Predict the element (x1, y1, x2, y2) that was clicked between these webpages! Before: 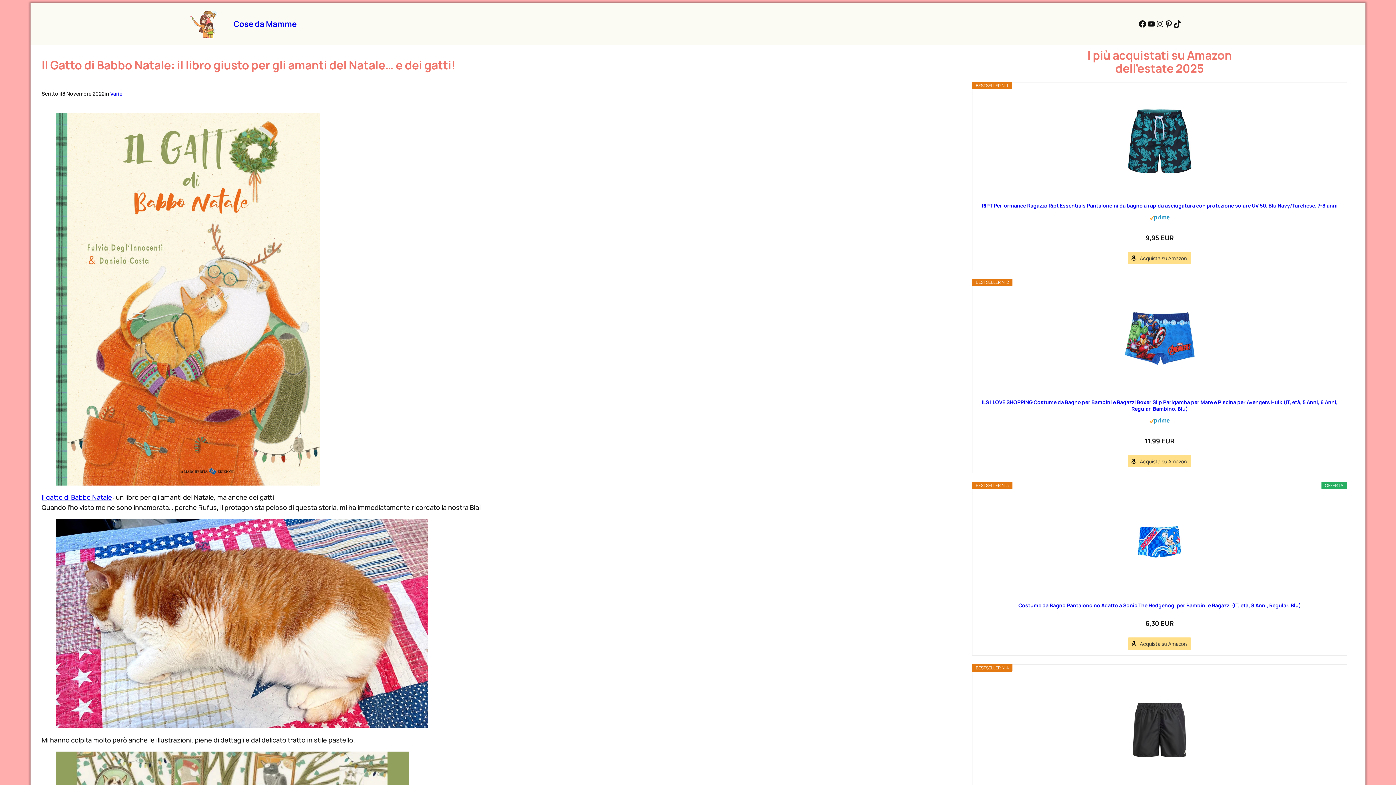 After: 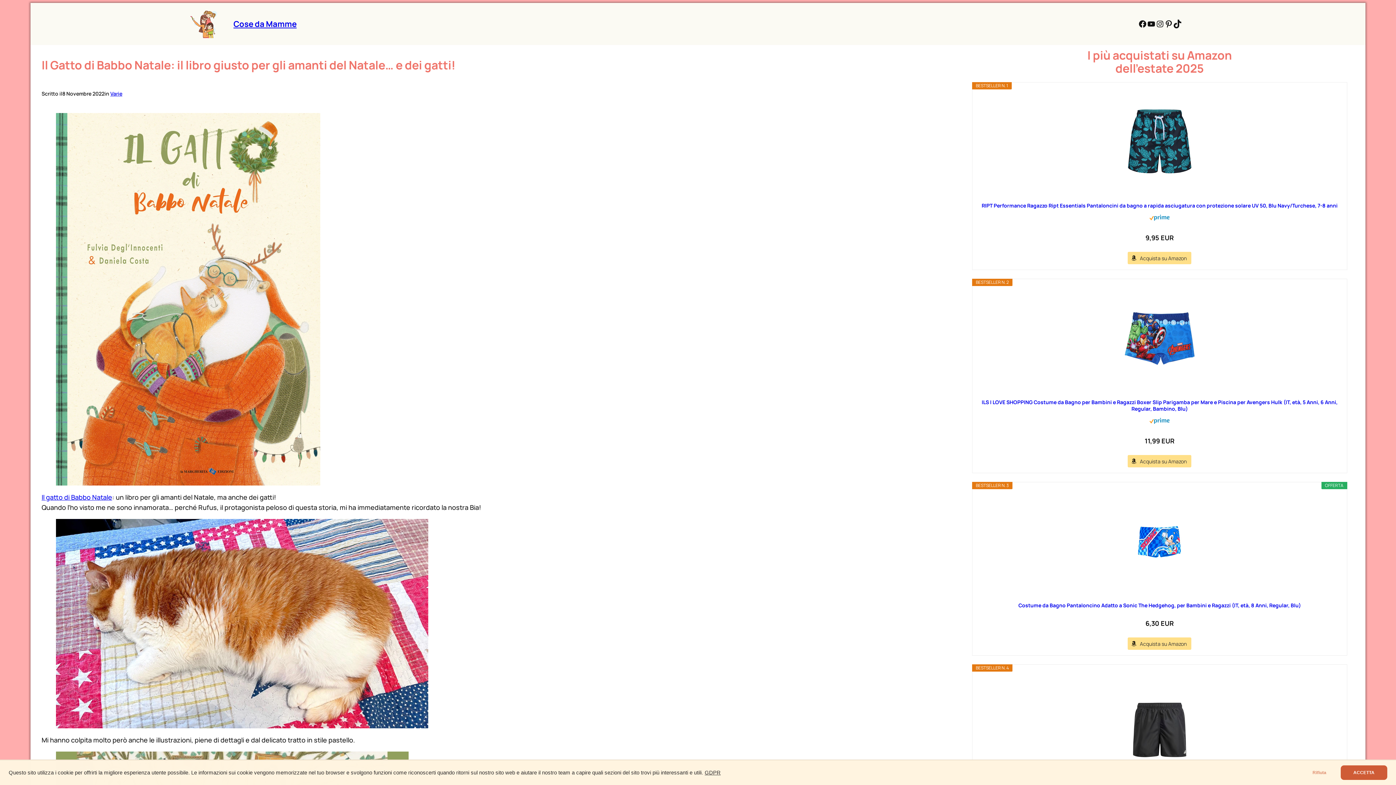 Action: label: 


 bbox: (972, 293, 1347, 383)